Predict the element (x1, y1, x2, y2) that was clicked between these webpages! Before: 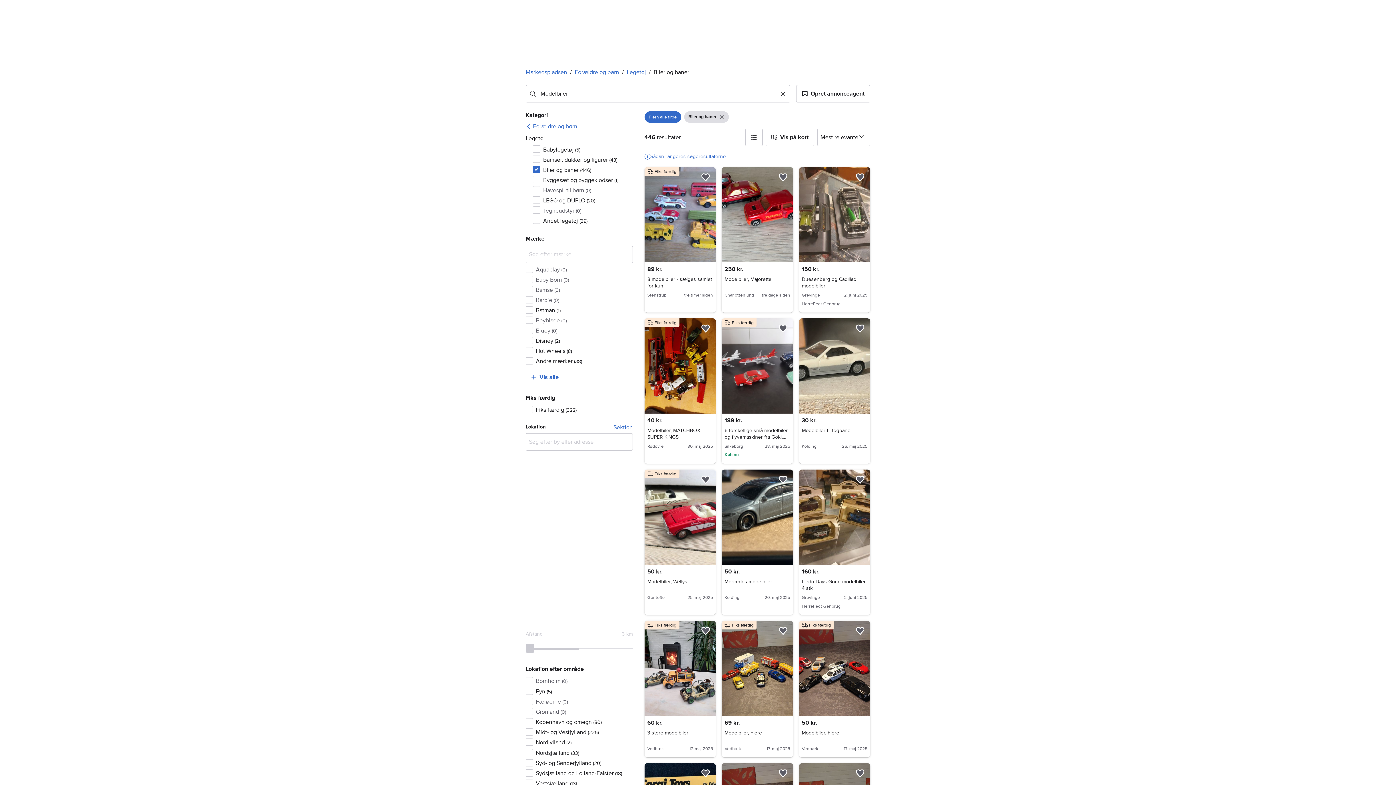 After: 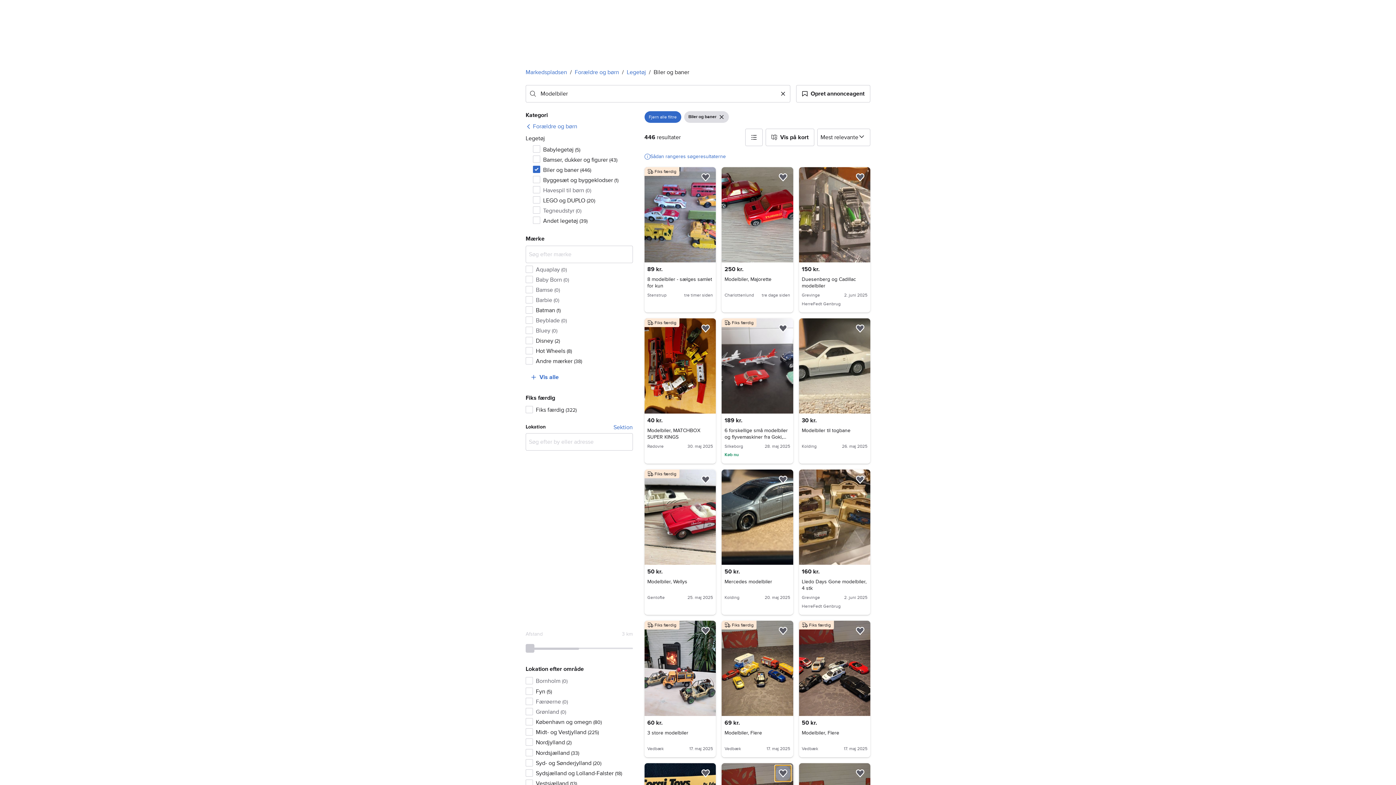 Action: label: Føj til favoritter. bbox: (775, 765, 791, 781)